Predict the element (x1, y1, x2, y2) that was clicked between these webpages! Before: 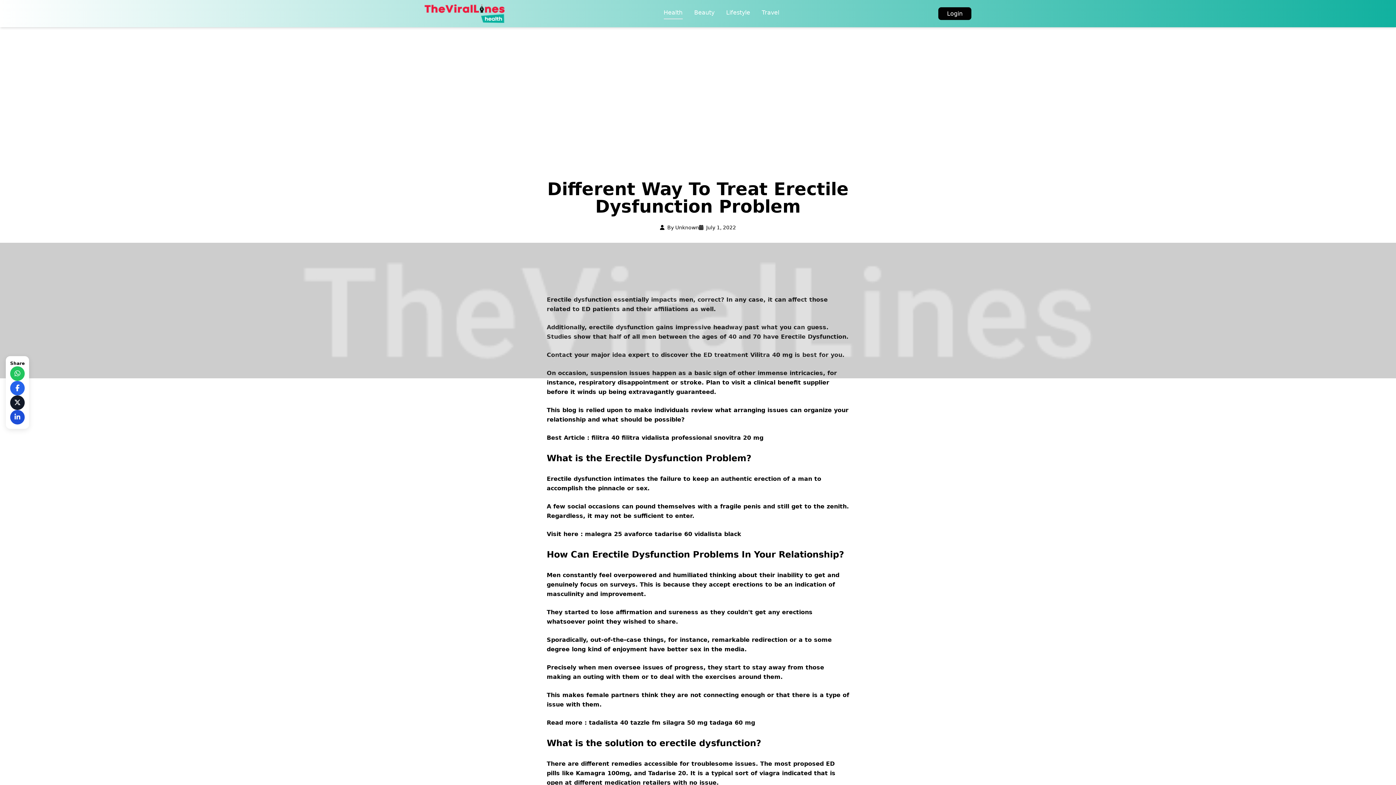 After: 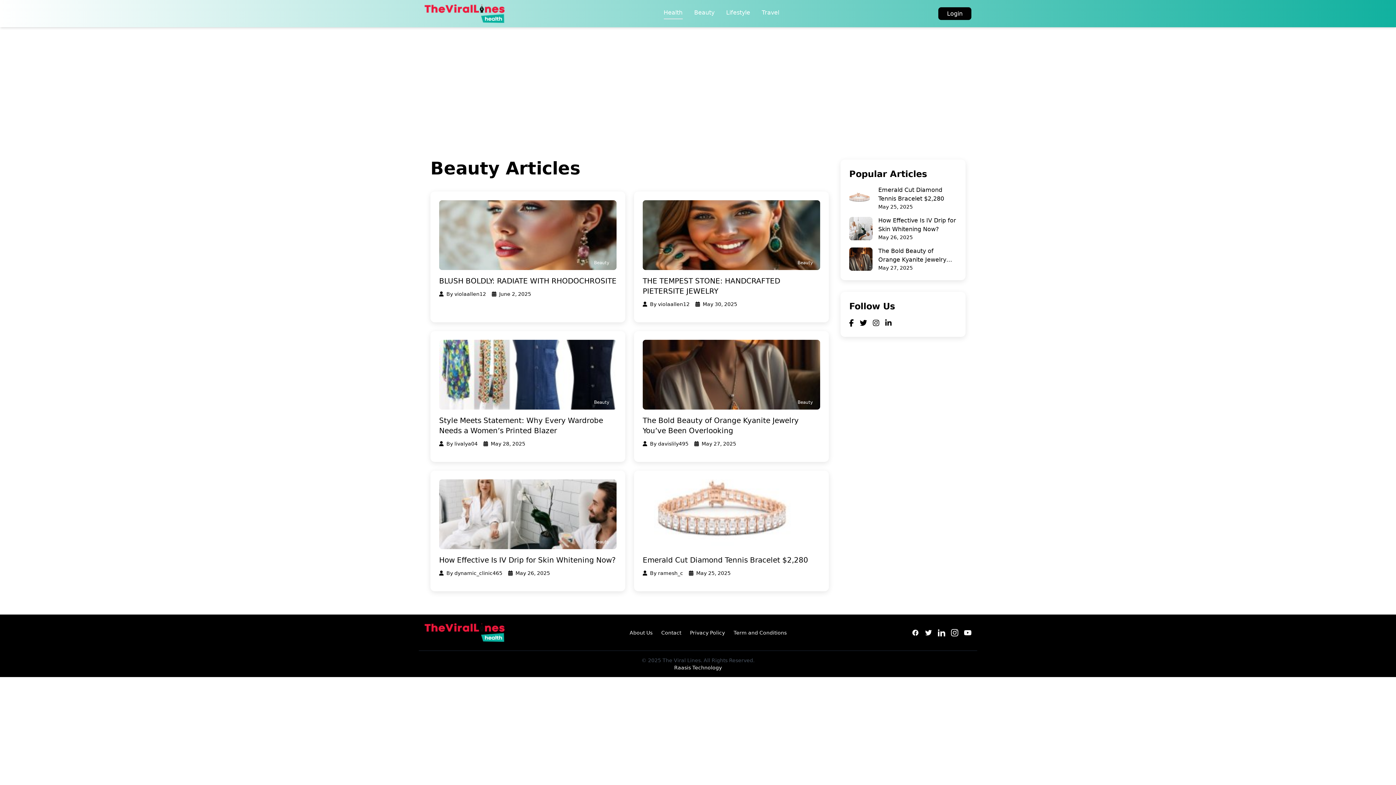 Action: bbox: (694, 8, 714, 19) label: Beauty